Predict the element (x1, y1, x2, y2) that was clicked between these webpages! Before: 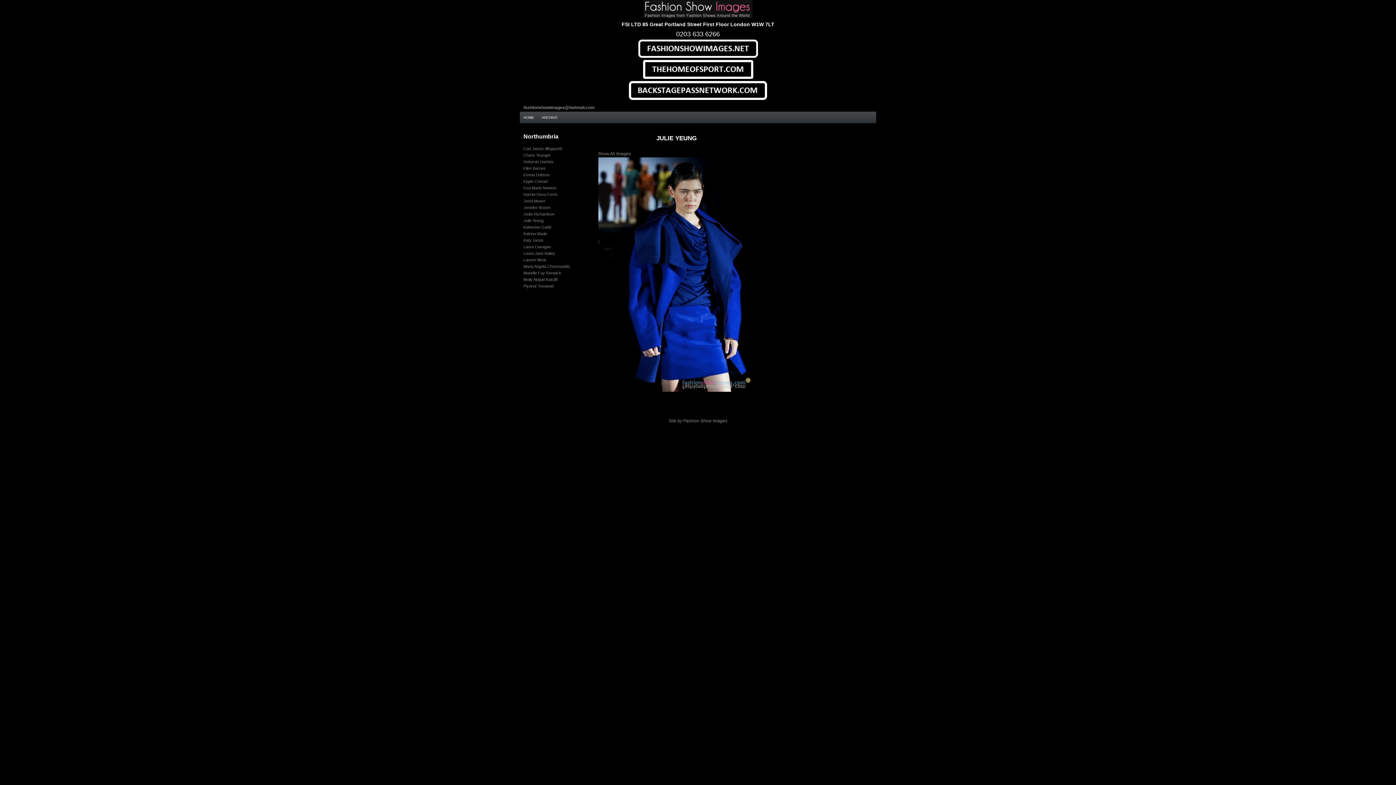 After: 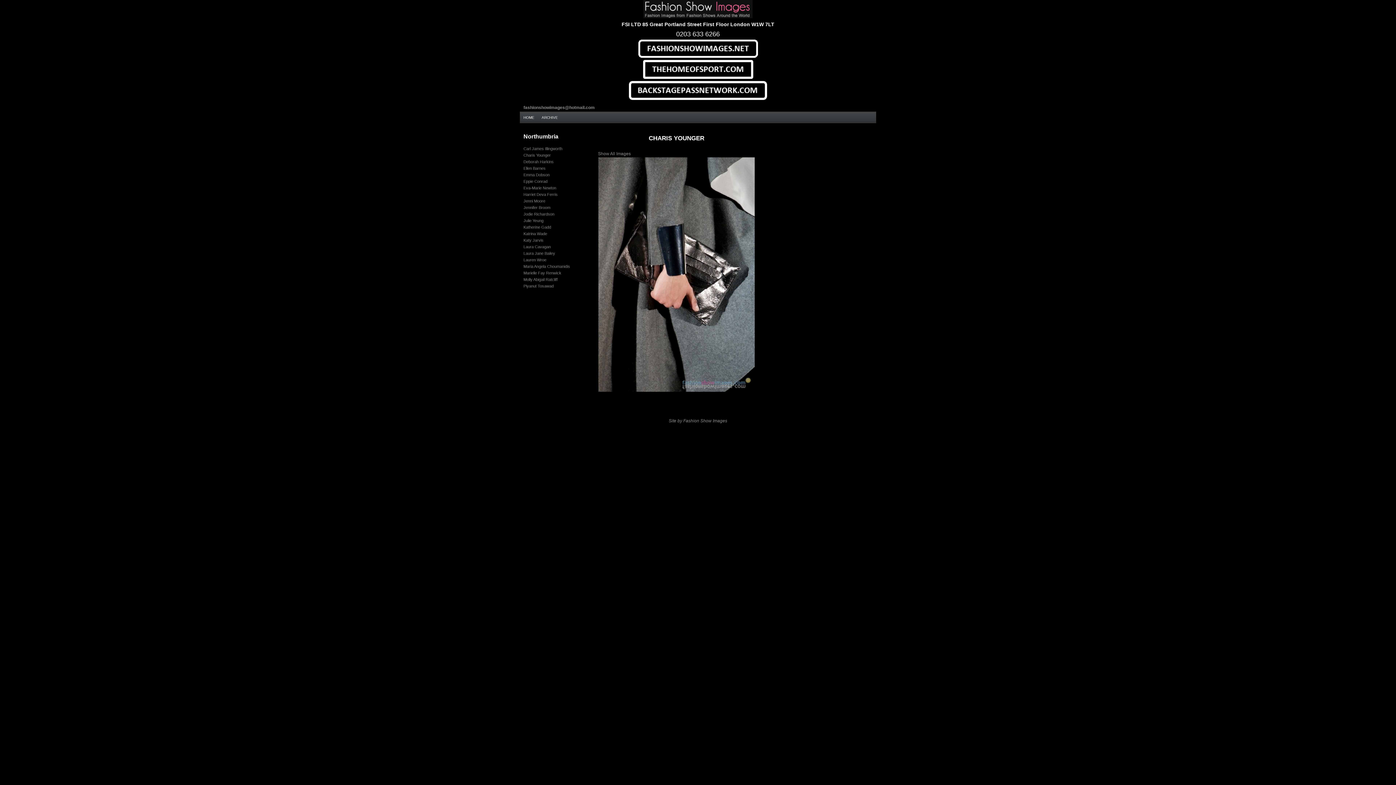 Action: bbox: (523, 152, 550, 157) label: Charis Younger